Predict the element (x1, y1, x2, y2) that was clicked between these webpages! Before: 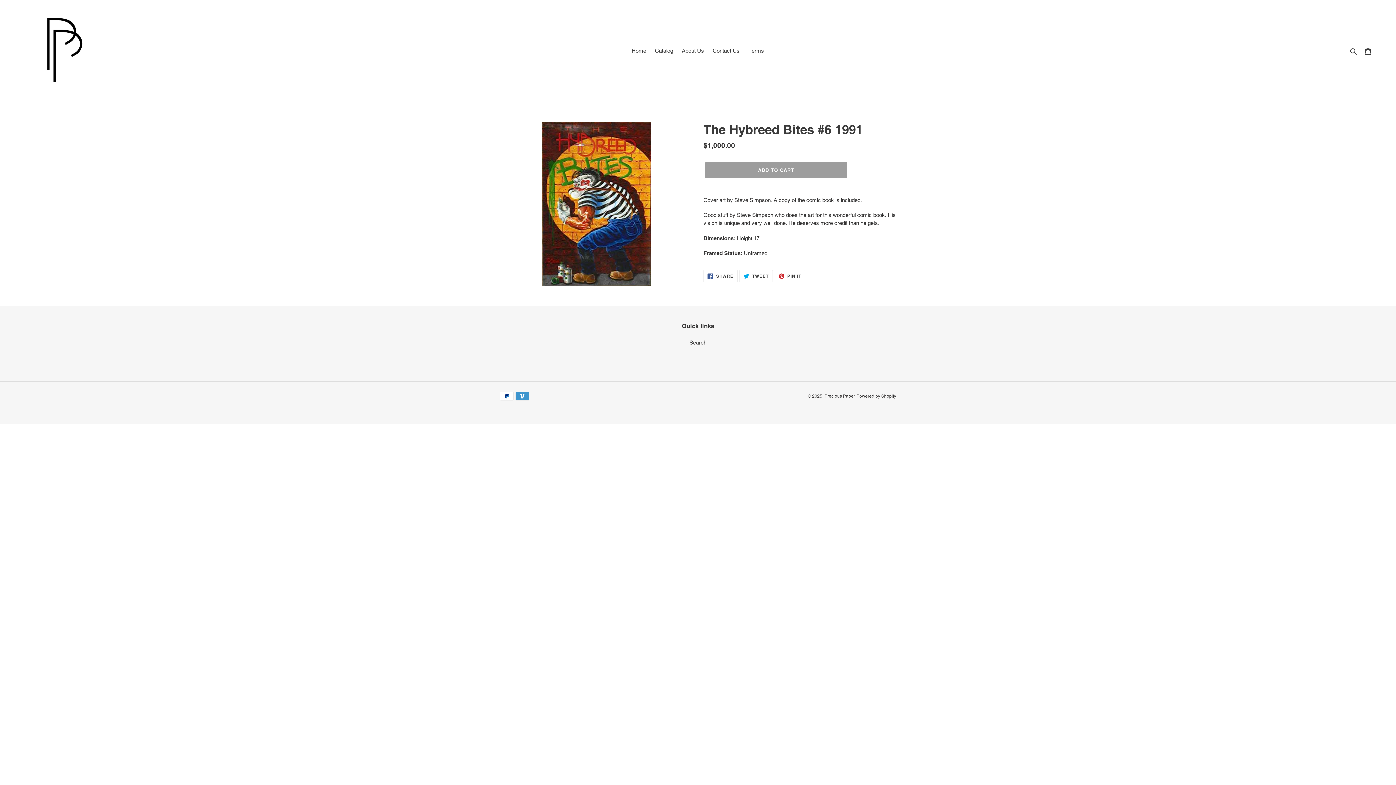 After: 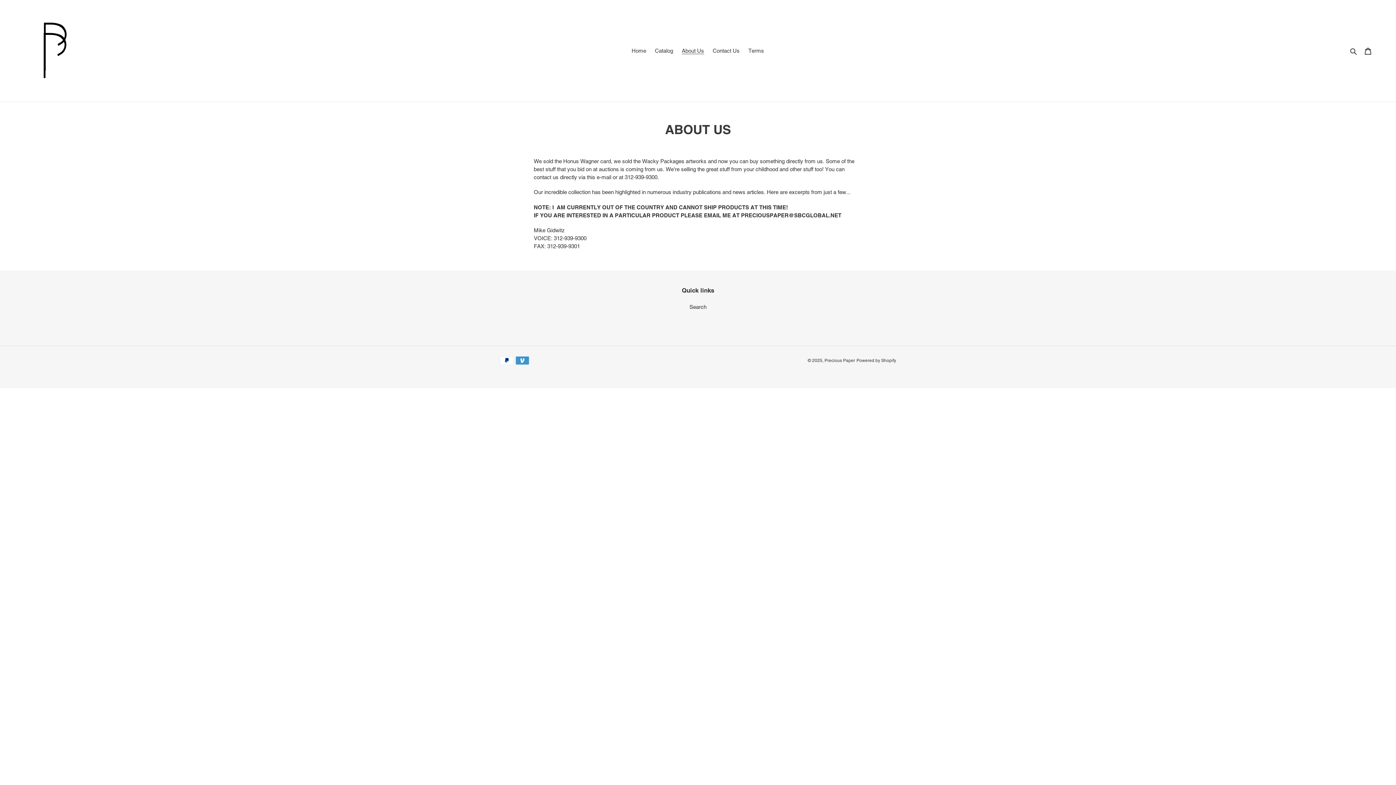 Action: label: About Us bbox: (678, 45, 707, 56)